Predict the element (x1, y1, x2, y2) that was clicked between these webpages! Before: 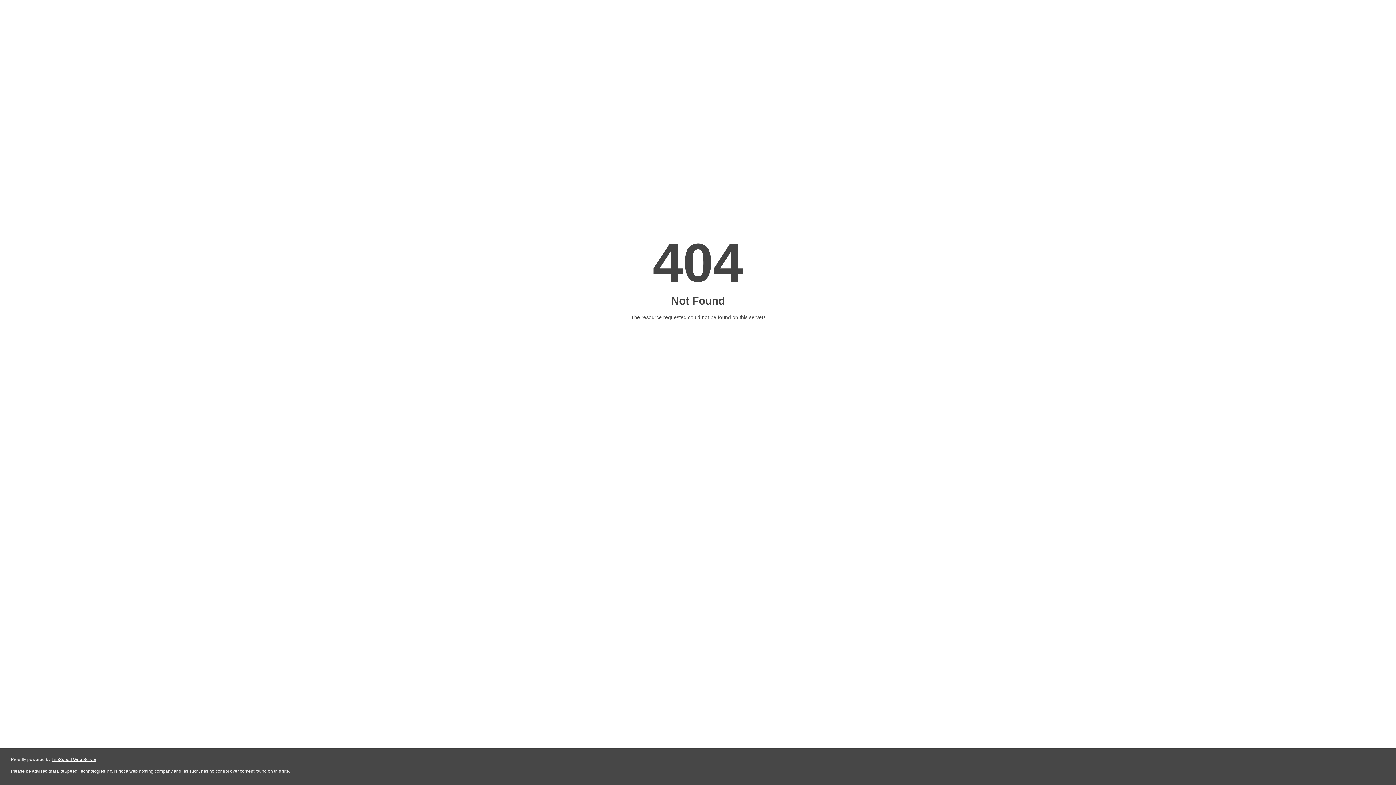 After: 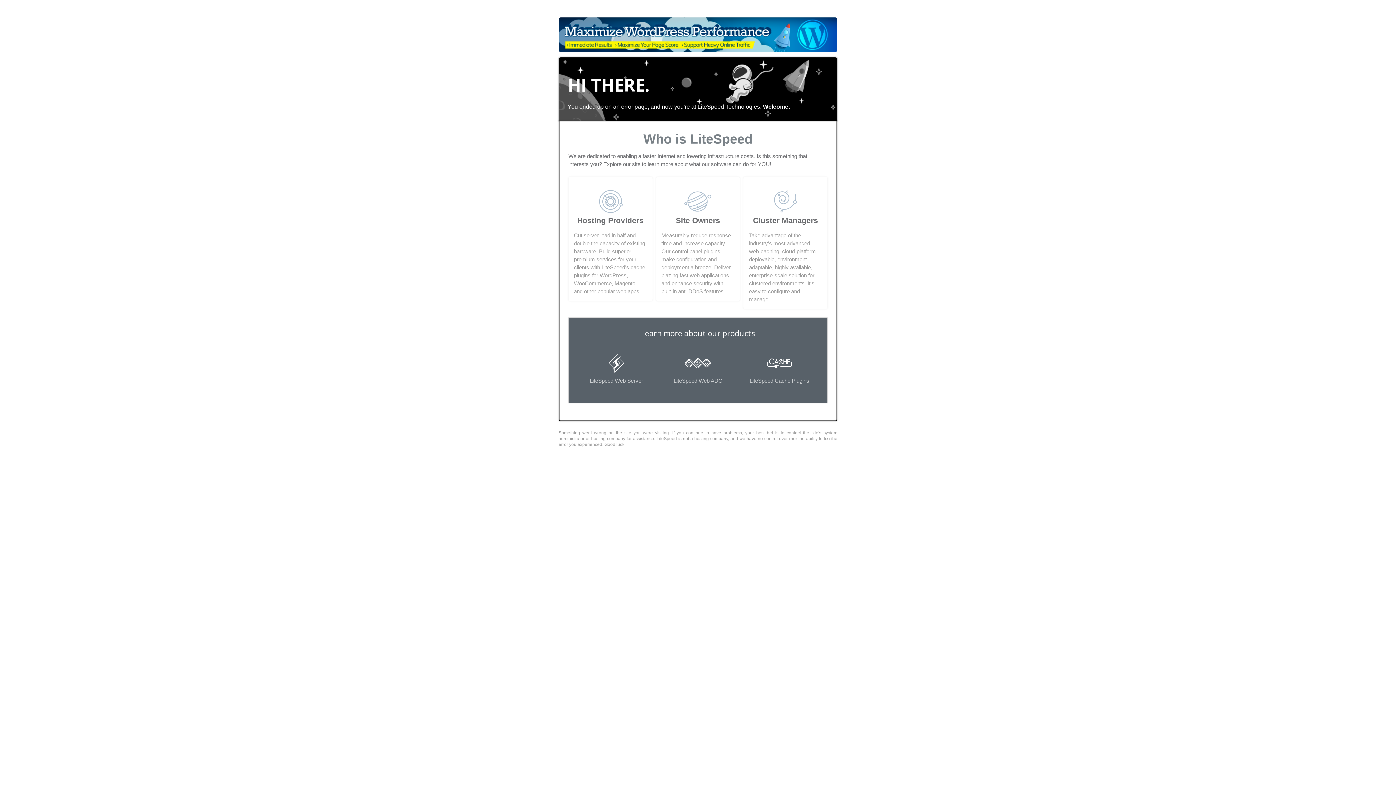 Action: label: LiteSpeed Web Server bbox: (51, 757, 96, 762)